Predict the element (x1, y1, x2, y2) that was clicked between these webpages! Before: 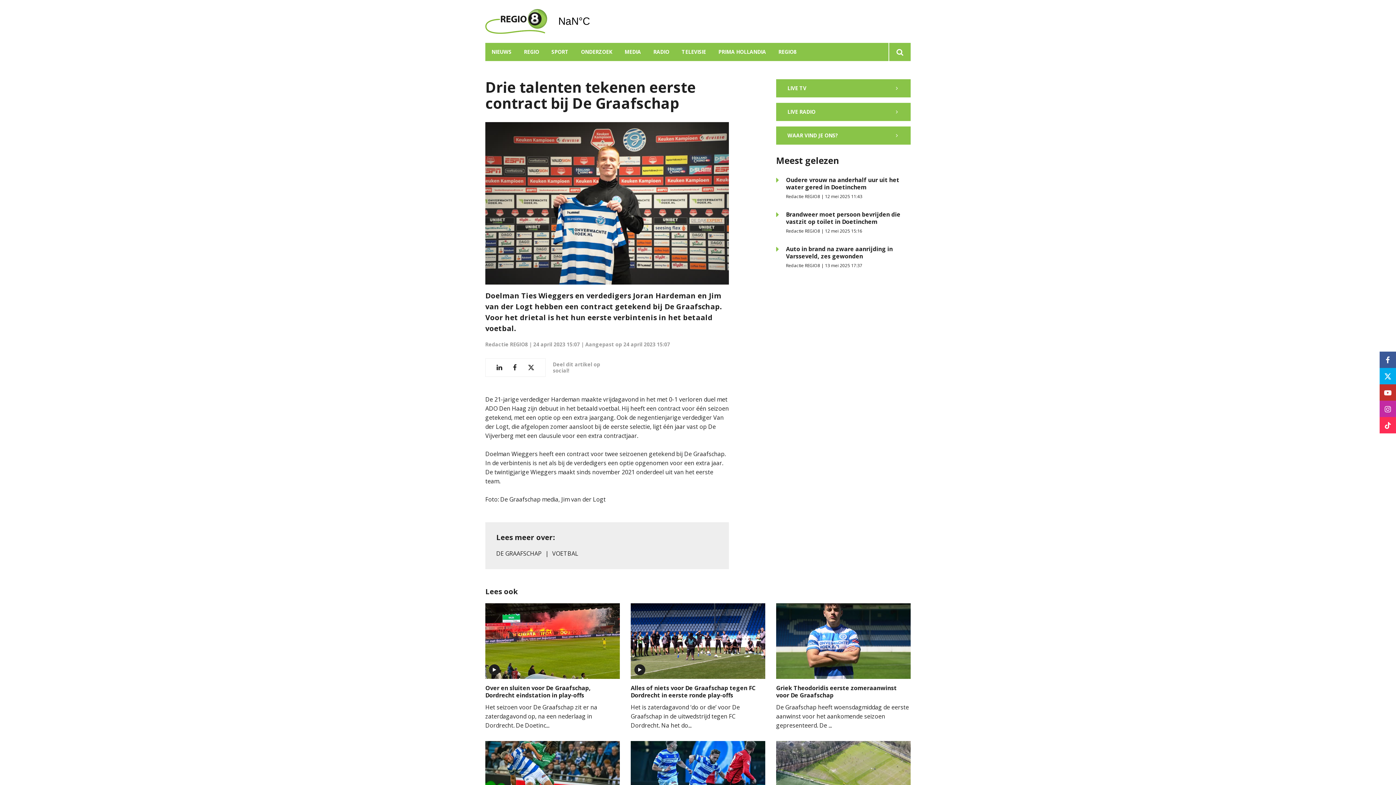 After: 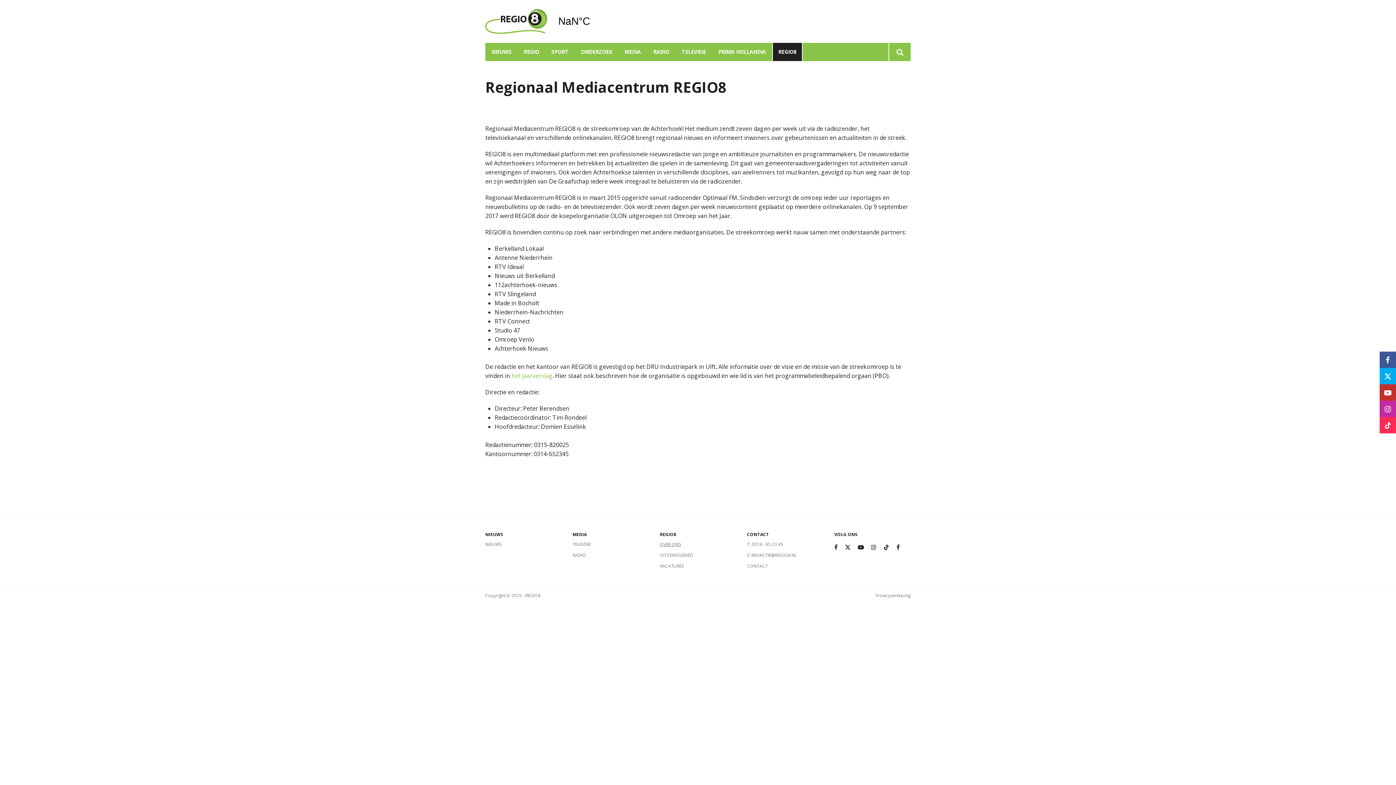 Action: bbox: (772, 42, 802, 61) label: REGIO8